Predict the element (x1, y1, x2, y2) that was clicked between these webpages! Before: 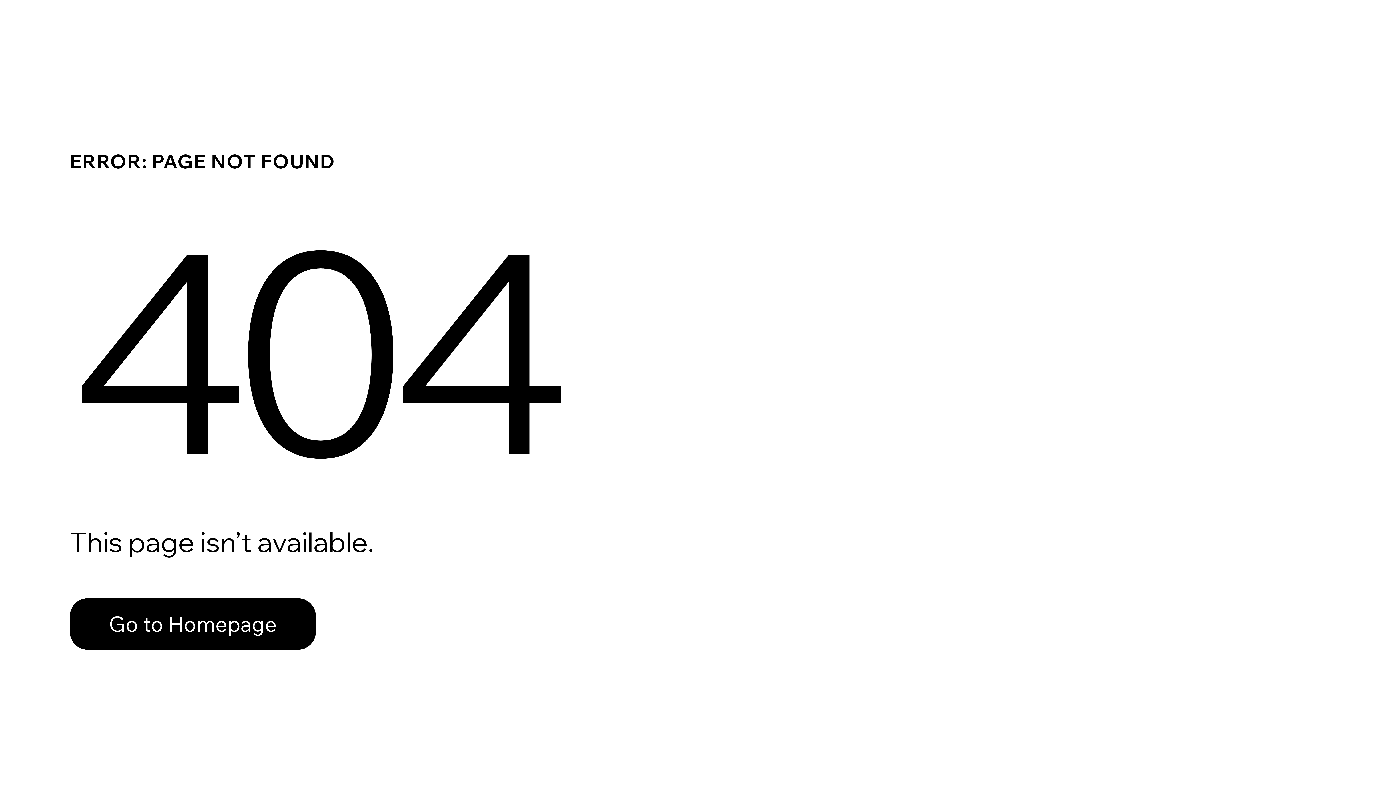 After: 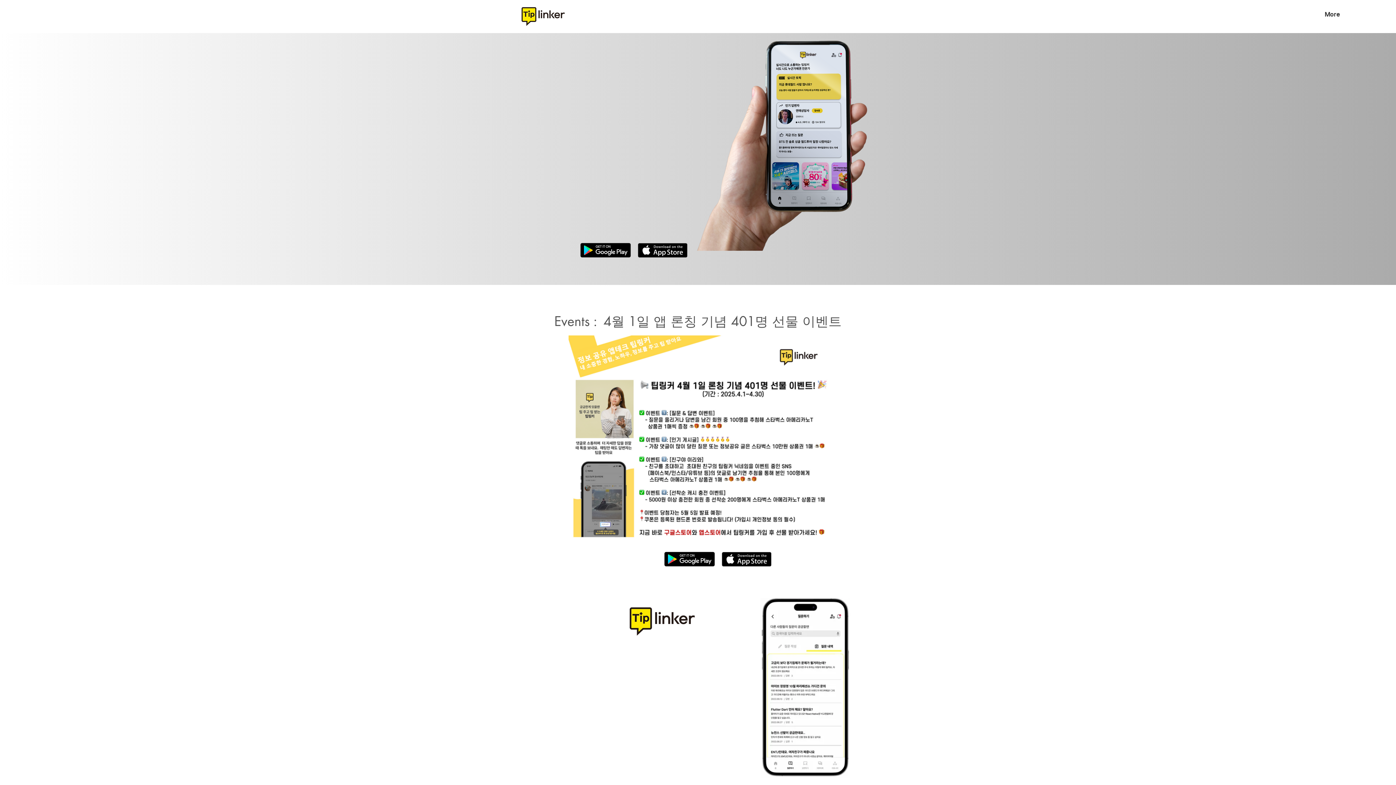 Action: label: Go to Homepage bbox: (69, 598, 316, 650)